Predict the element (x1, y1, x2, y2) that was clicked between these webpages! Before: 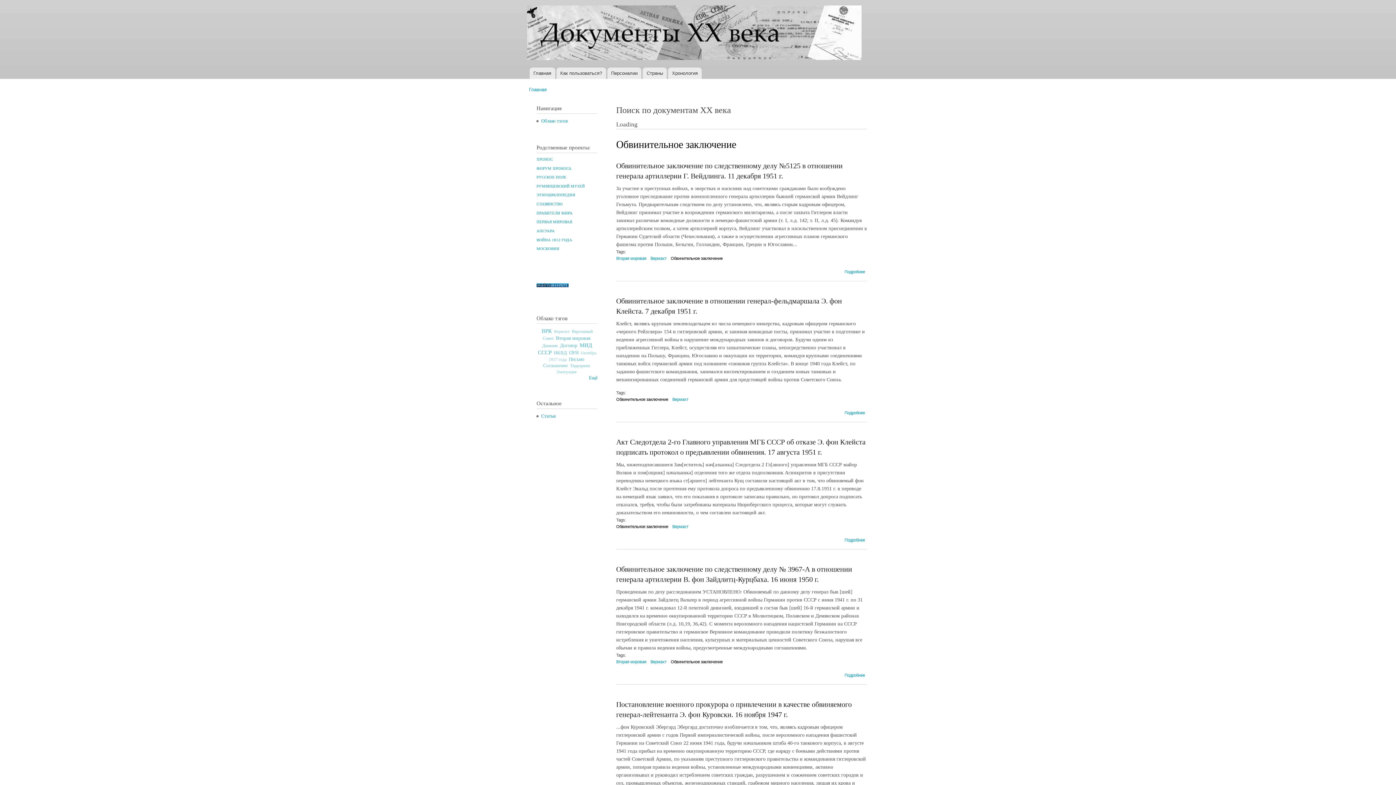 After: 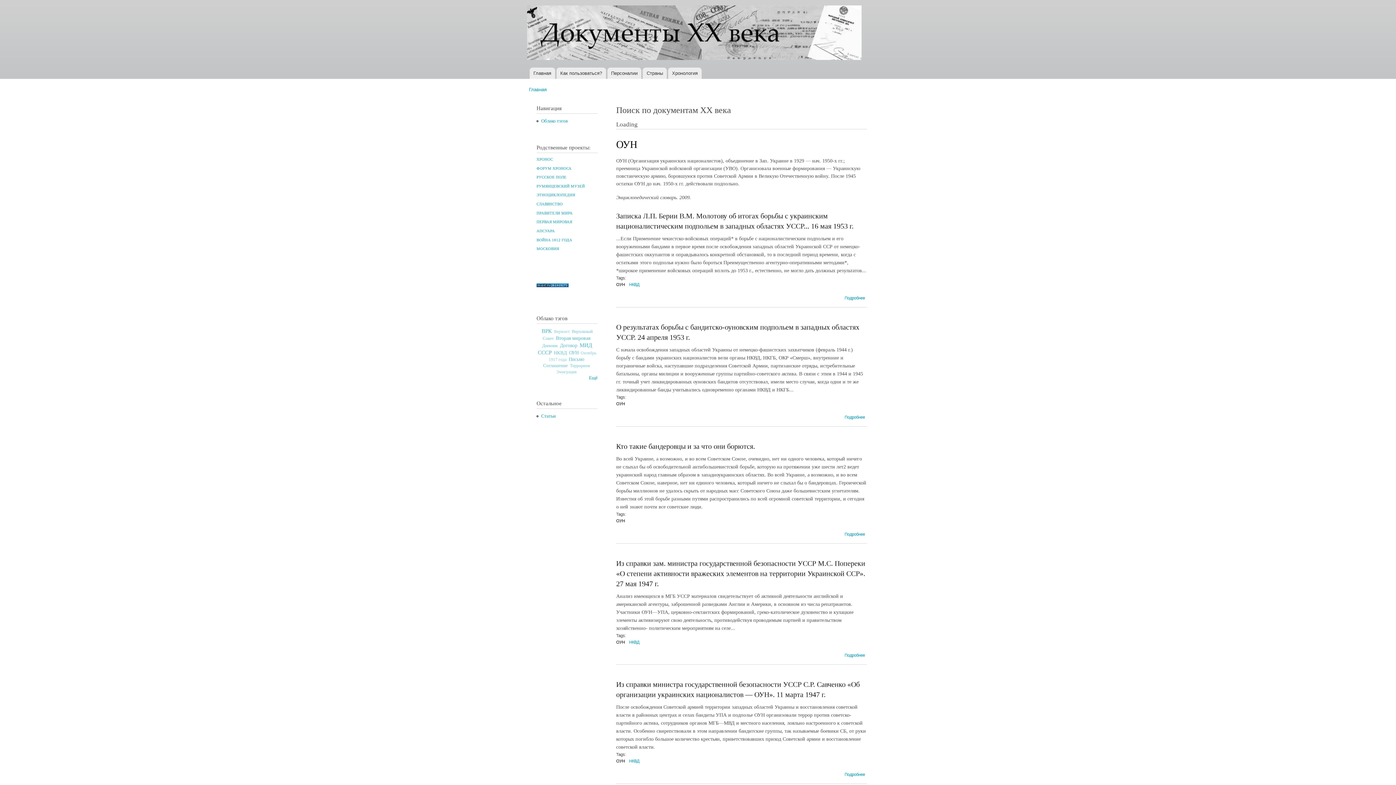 Action: bbox: (569, 350, 578, 355) label: ОУН